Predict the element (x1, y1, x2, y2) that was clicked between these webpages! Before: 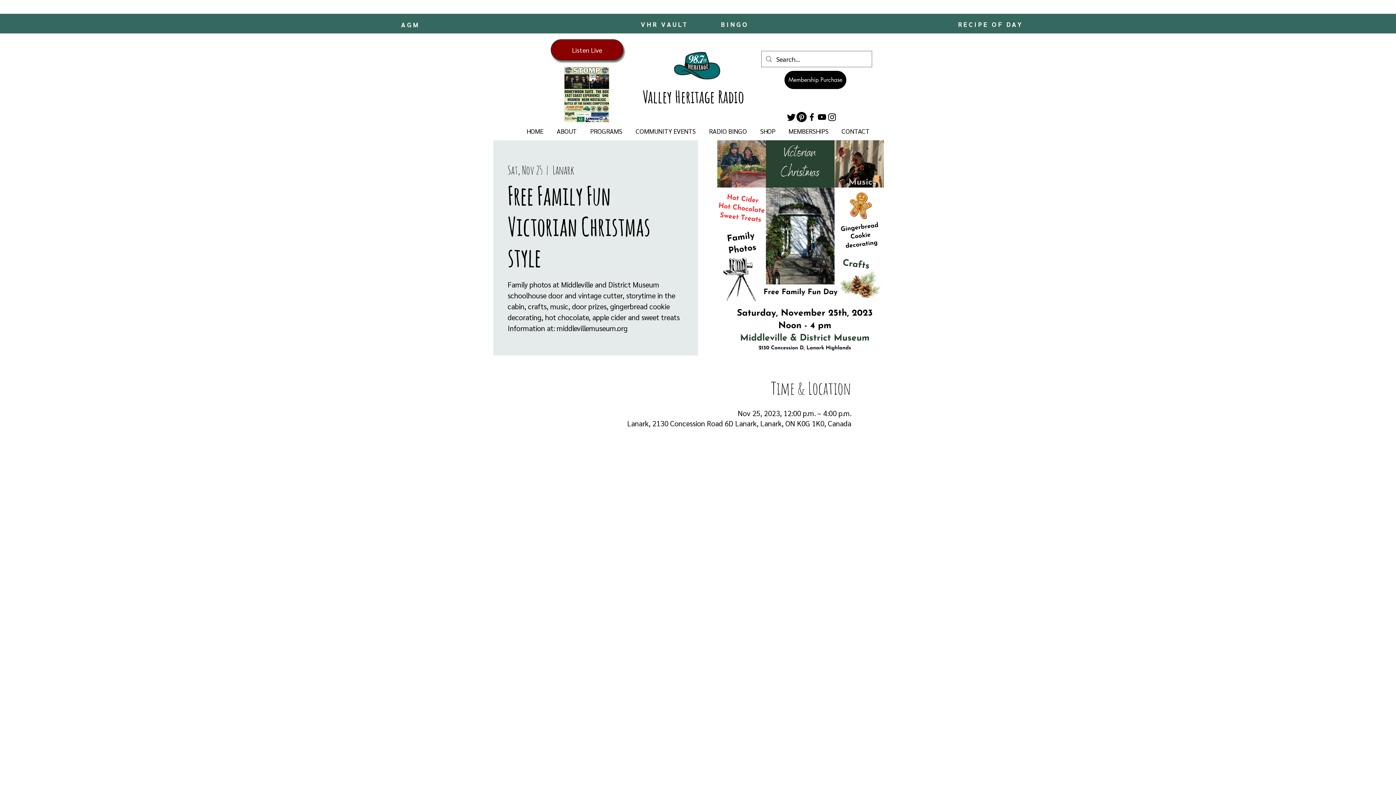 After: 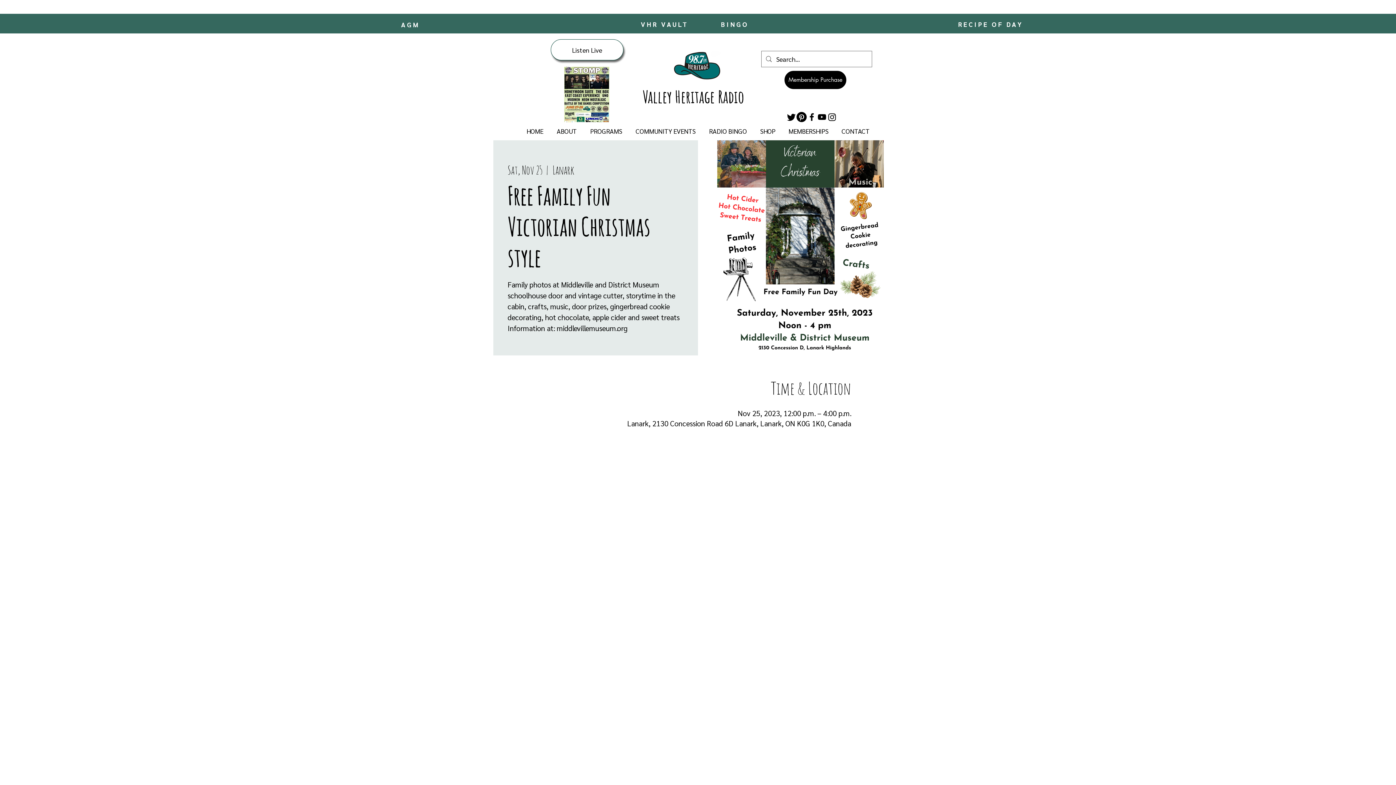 Action: bbox: (550, 39, 623, 60) label: Listen Live